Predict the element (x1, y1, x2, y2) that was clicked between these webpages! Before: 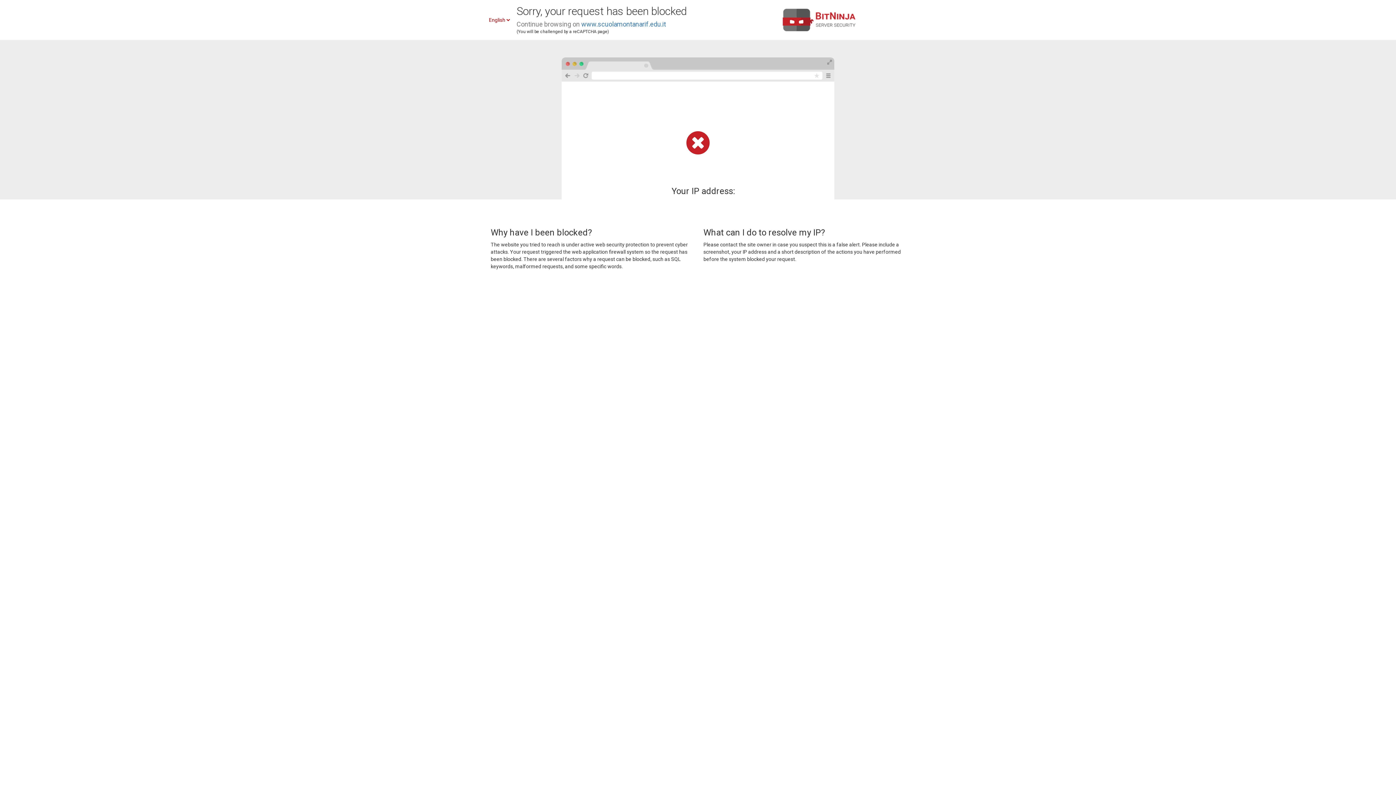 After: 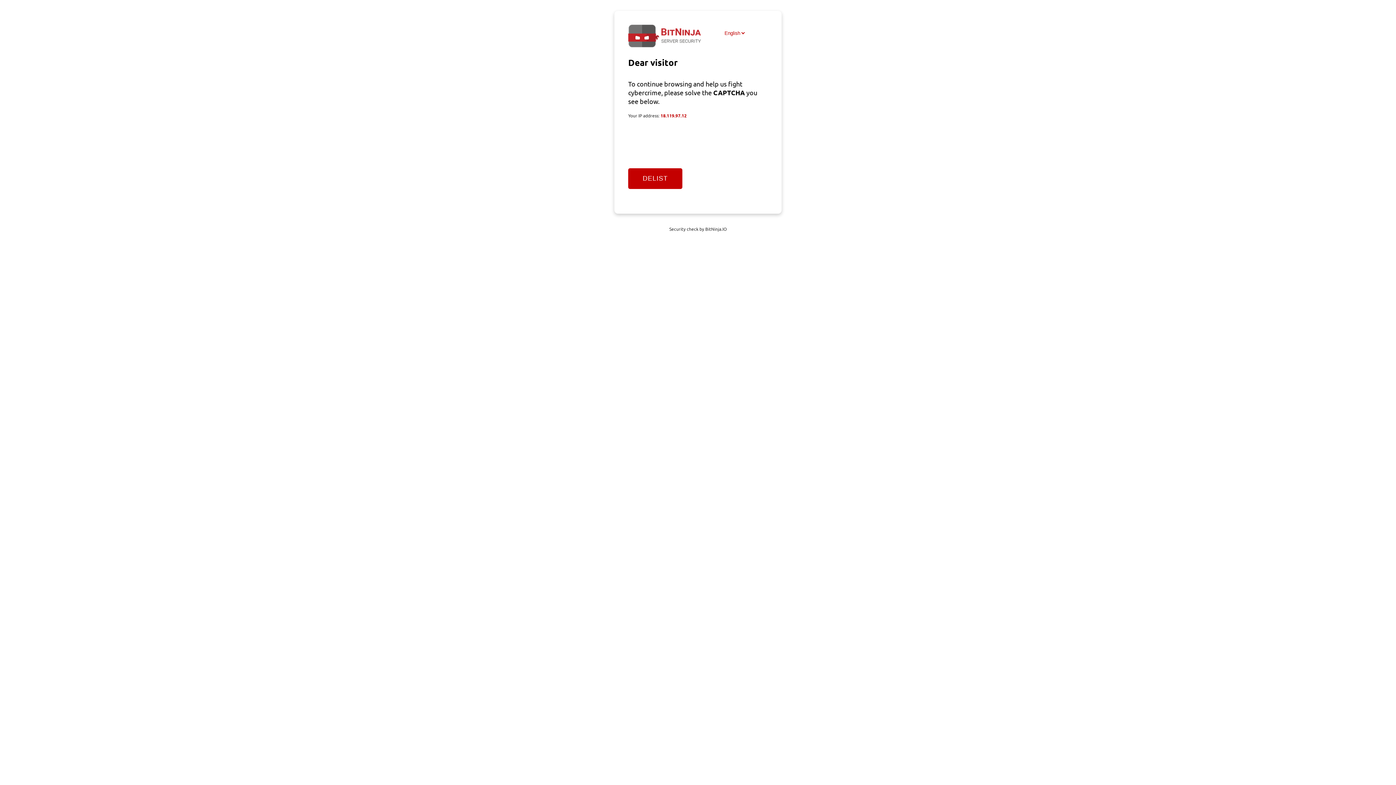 Action: bbox: (581, 20, 666, 28) label: www.scuolamontanarif.edu.it